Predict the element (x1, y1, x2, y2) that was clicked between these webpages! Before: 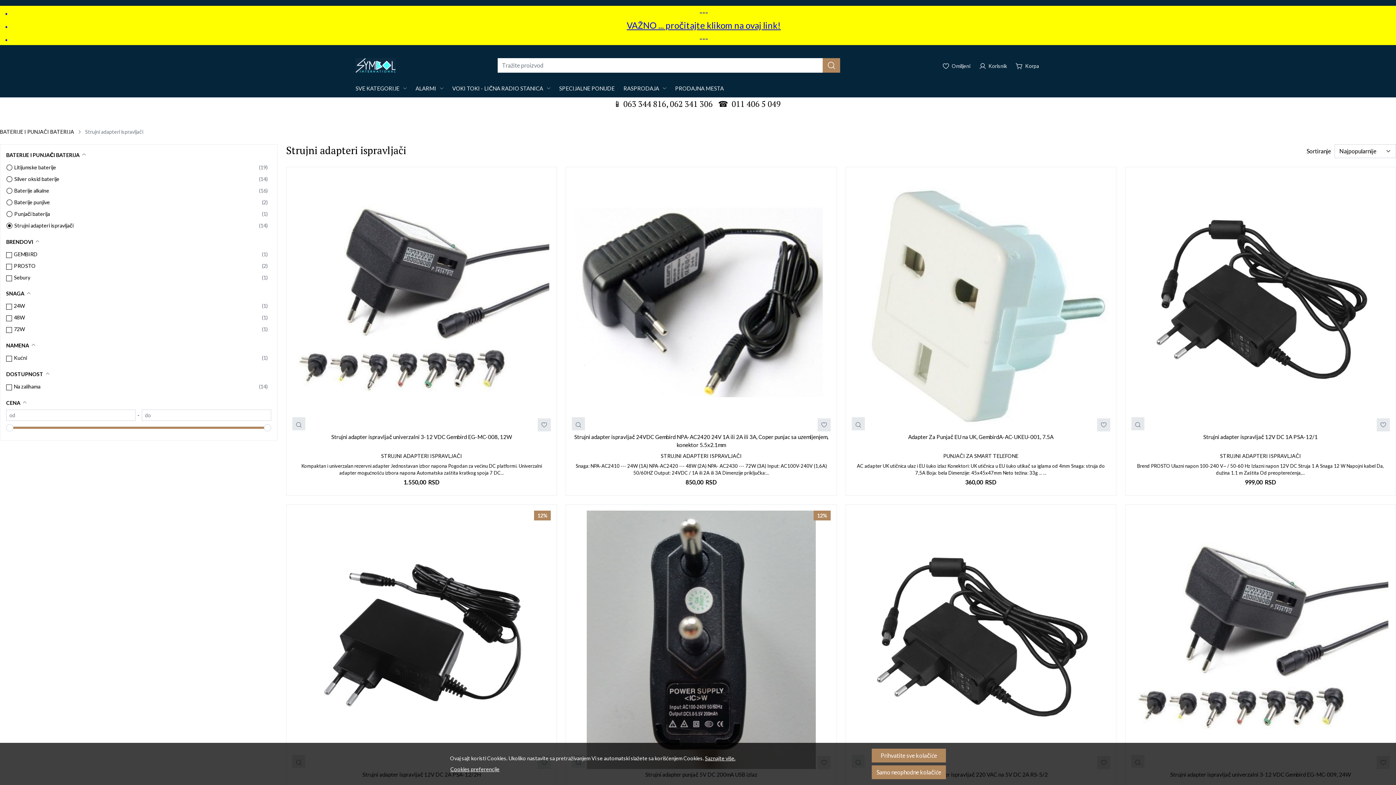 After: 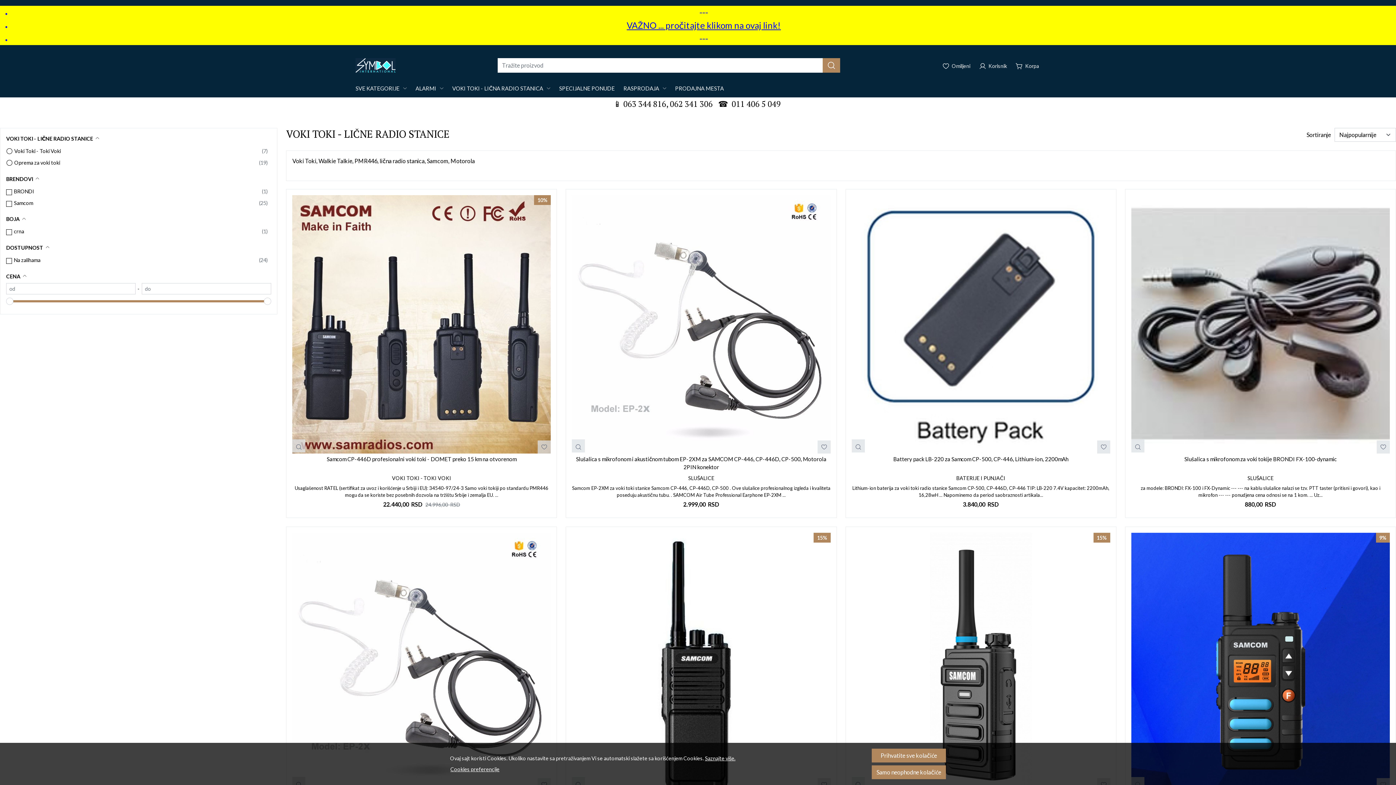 Action: bbox: (448, 80, 554, 96) label: VOKI TOKI - LIČNA RADIO STANICA